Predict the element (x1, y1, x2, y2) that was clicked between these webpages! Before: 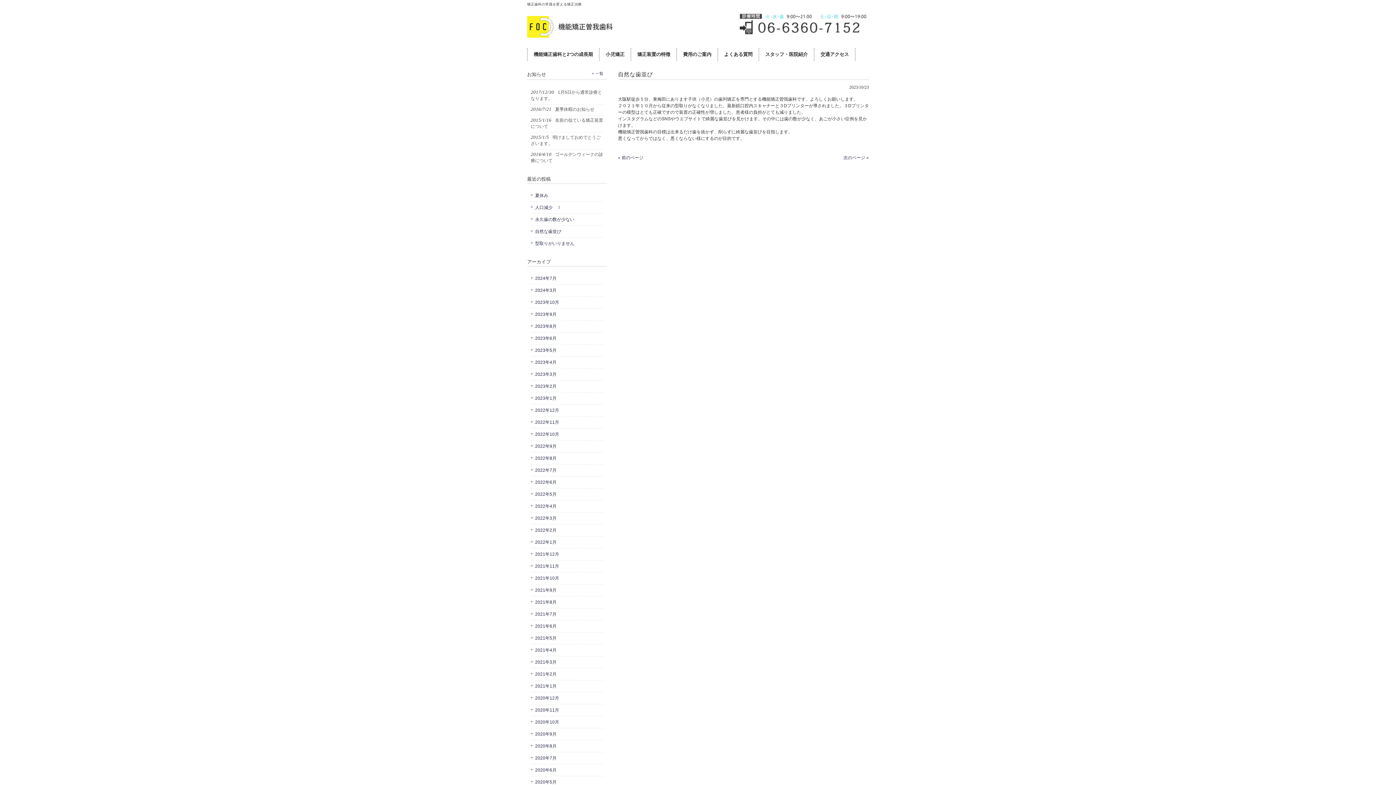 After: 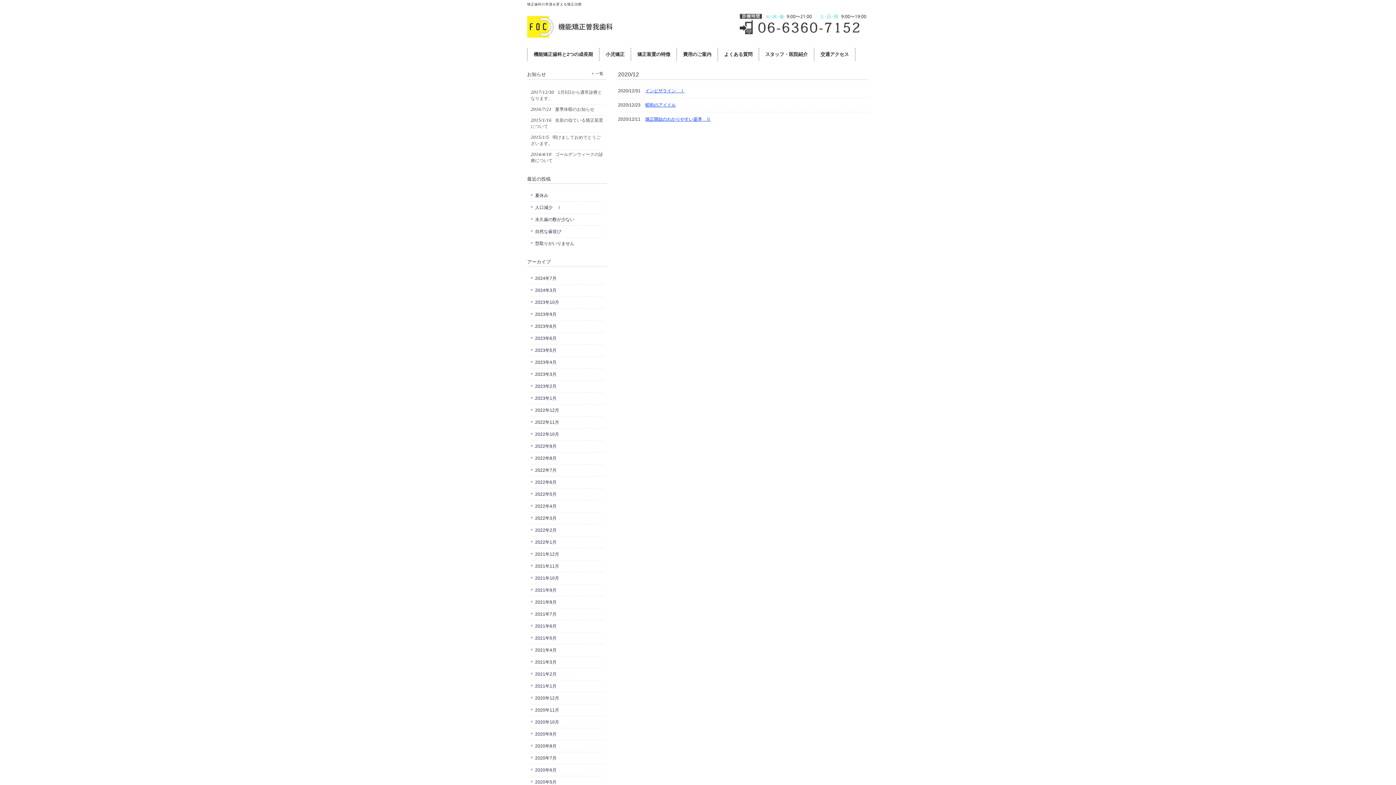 Action: label: 2020年12月 bbox: (530, 692, 603, 704)